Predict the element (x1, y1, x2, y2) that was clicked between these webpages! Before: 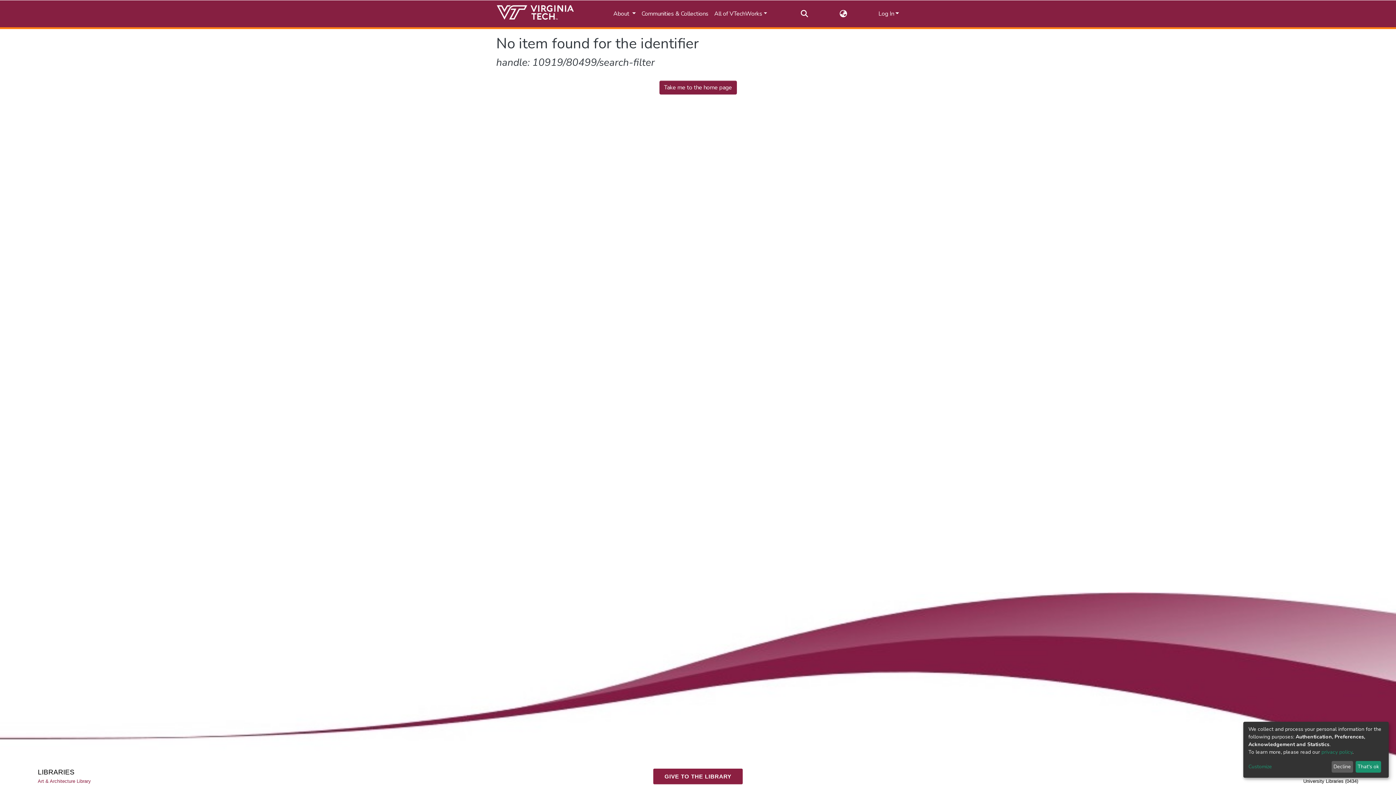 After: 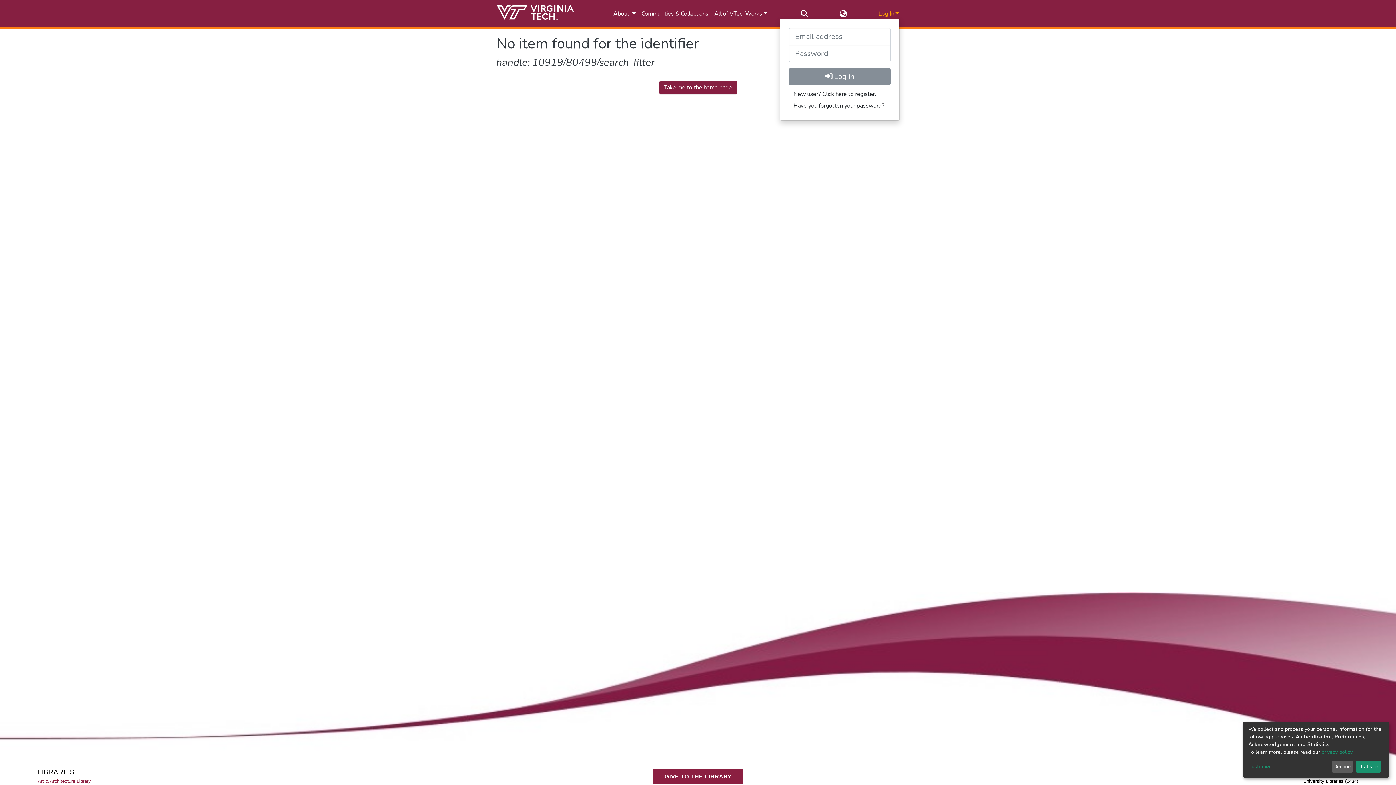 Action: label: Log In bbox: (877, 9, 899, 17)